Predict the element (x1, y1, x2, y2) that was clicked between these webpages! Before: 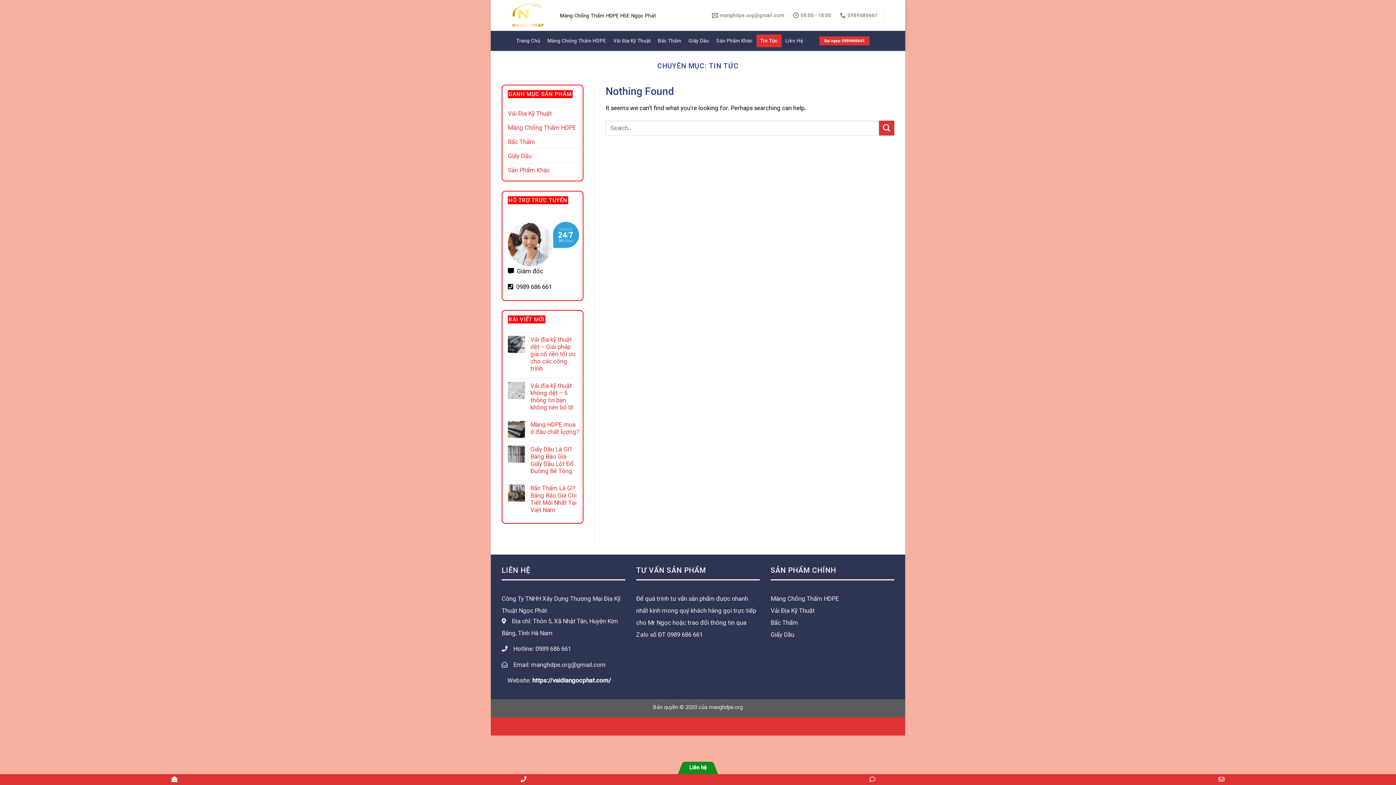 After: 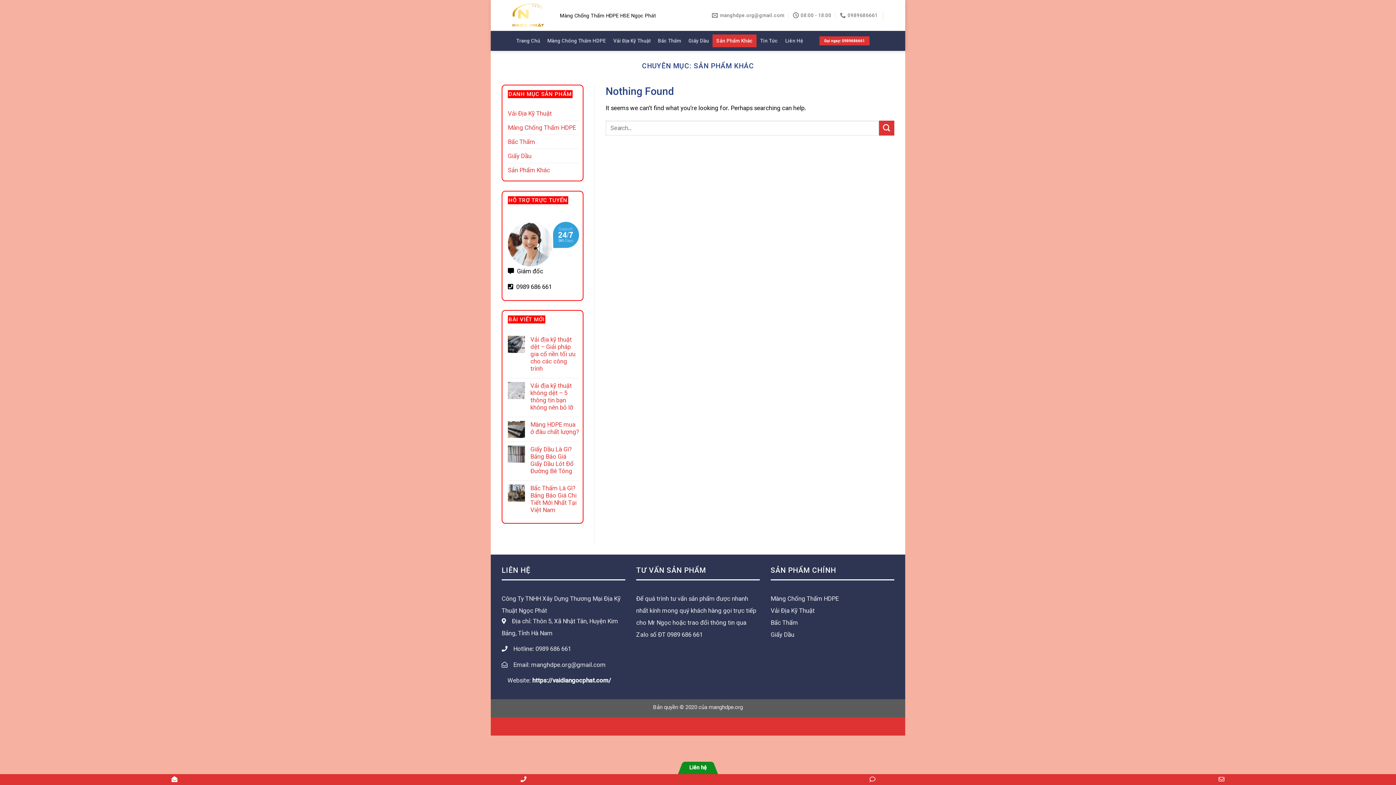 Action: bbox: (712, 34, 756, 47) label: Sản Phẩm Khác